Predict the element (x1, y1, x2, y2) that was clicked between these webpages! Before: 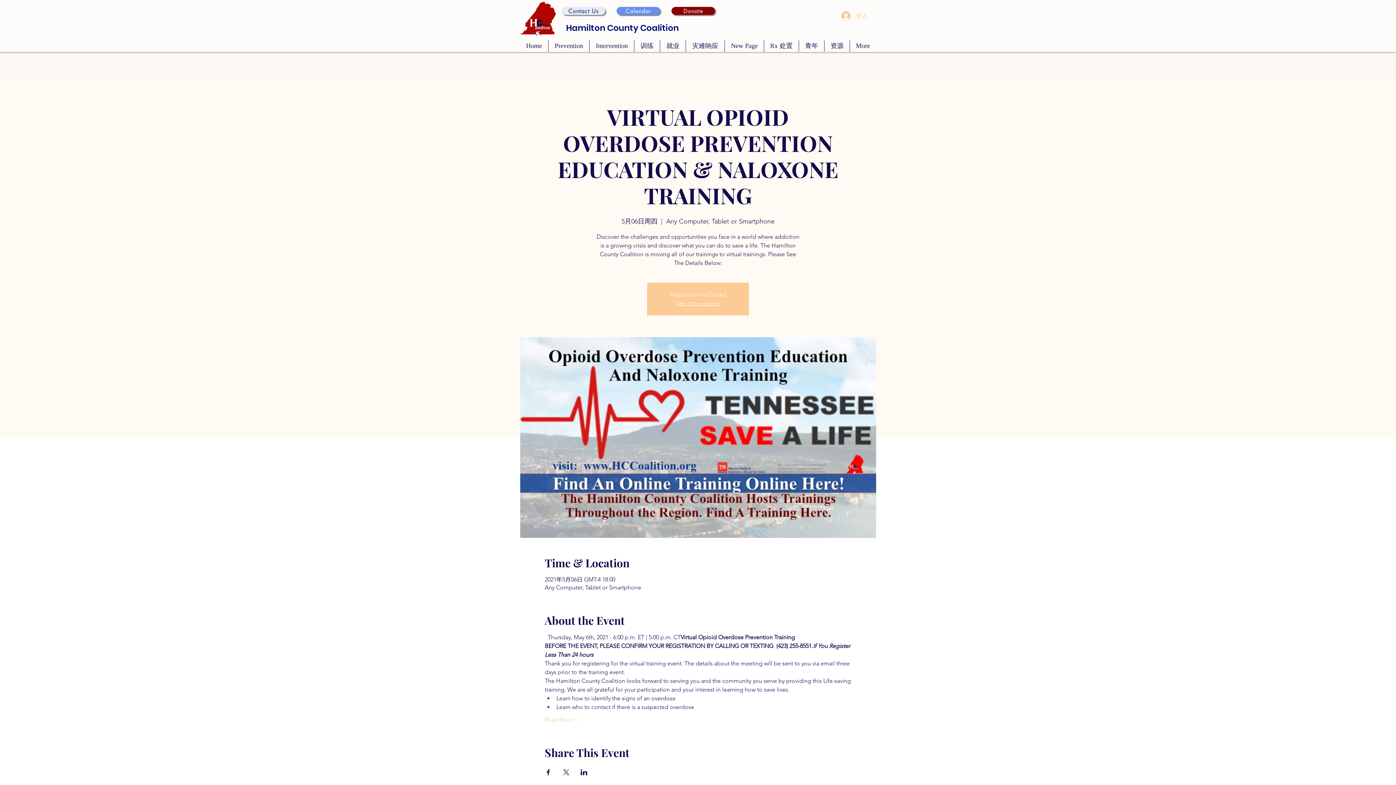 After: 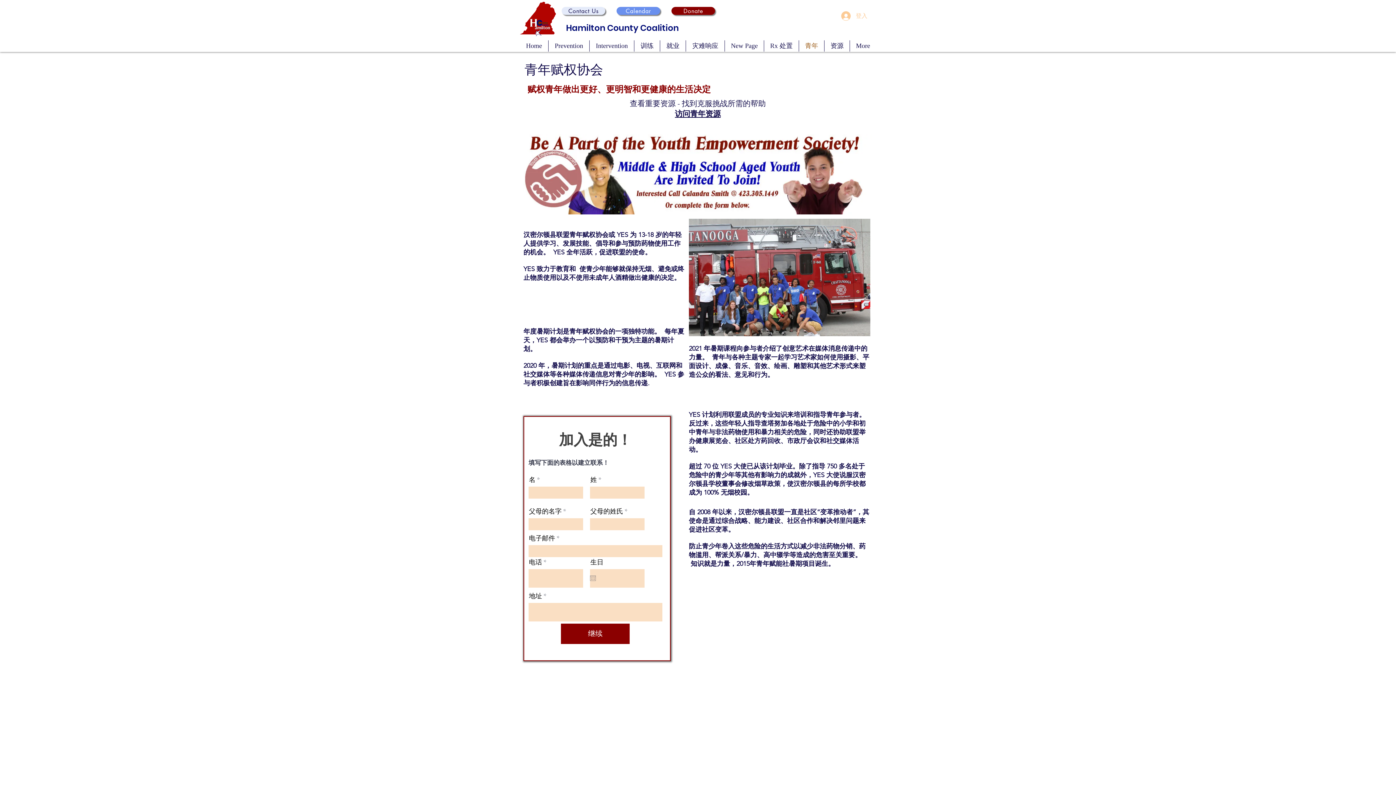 Action: bbox: (799, 40, 824, 51) label: 青年